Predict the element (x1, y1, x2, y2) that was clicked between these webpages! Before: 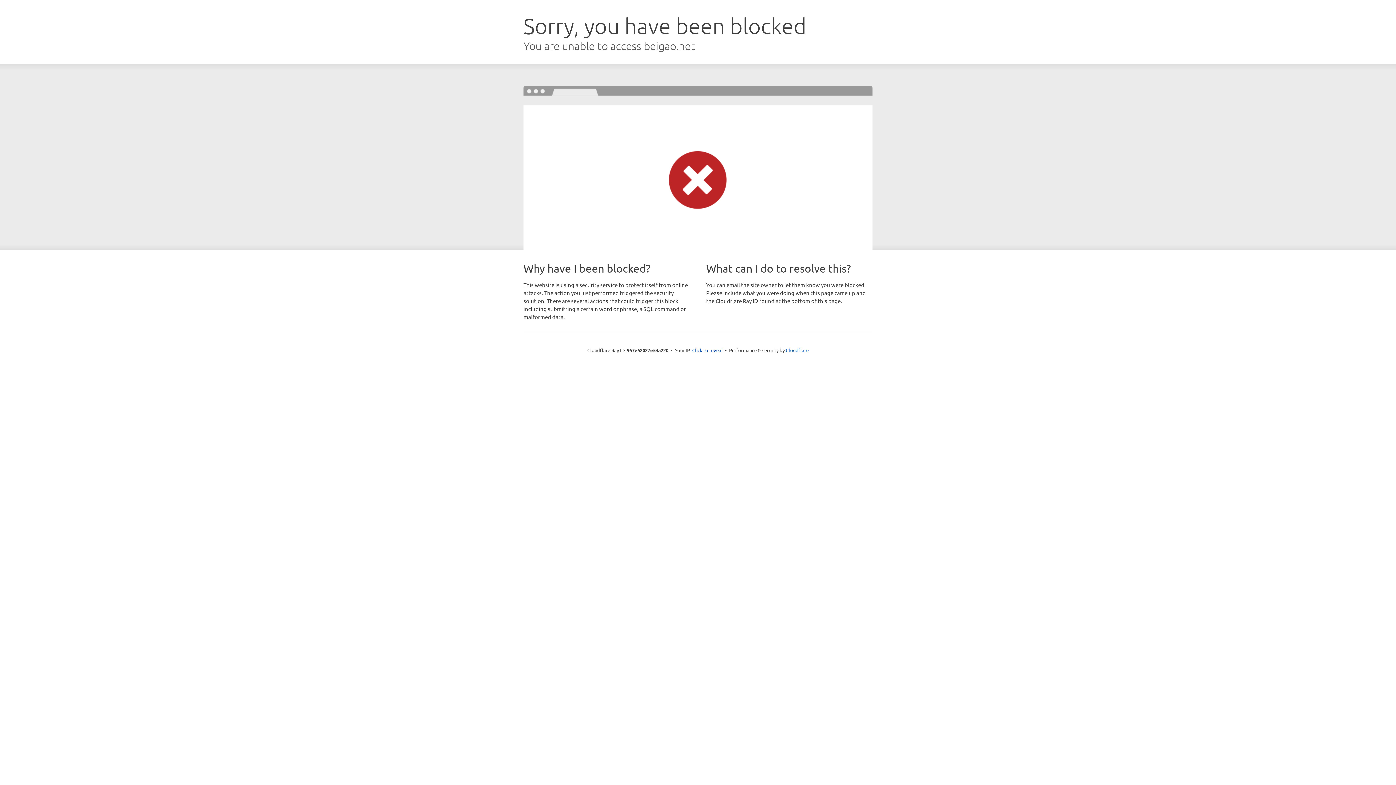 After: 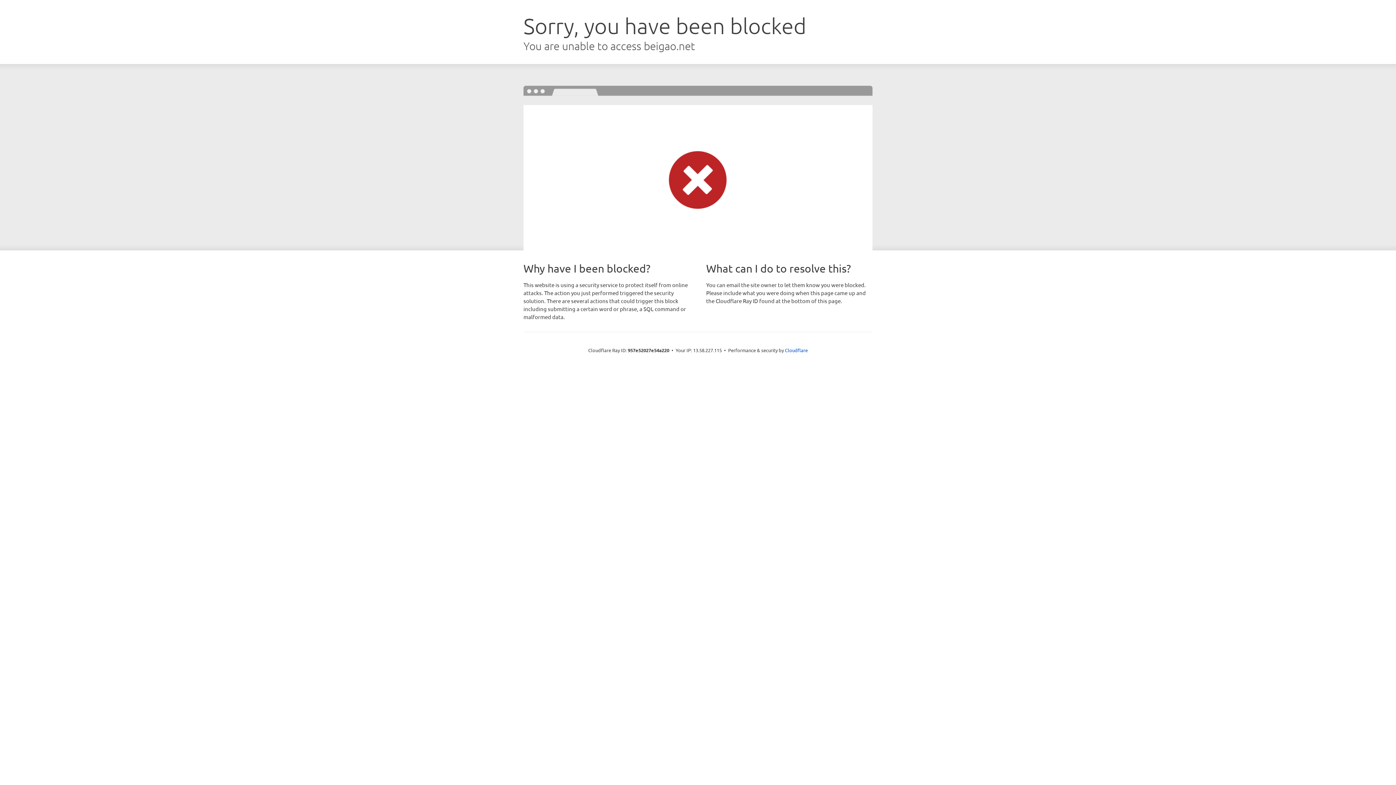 Action: bbox: (692, 346, 722, 353) label: Click to reveal